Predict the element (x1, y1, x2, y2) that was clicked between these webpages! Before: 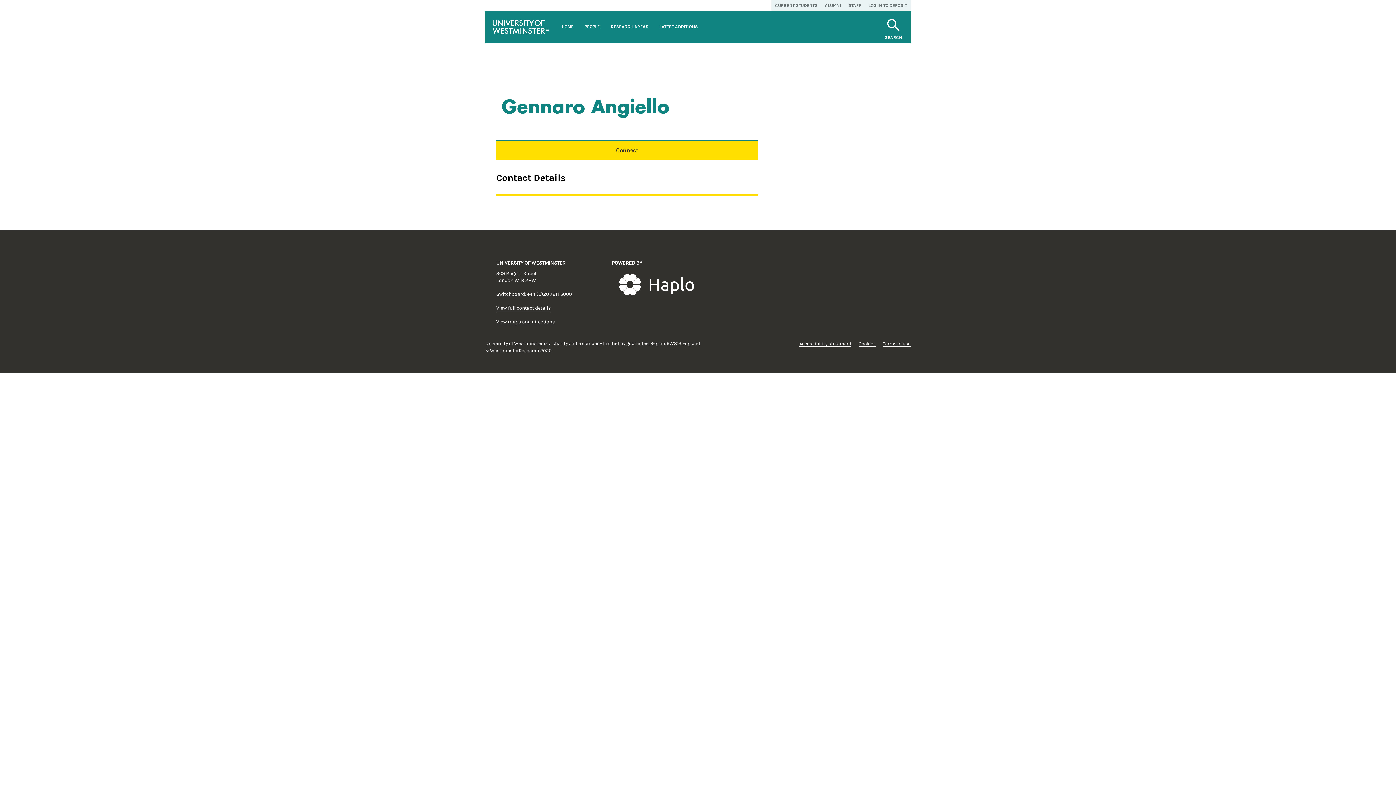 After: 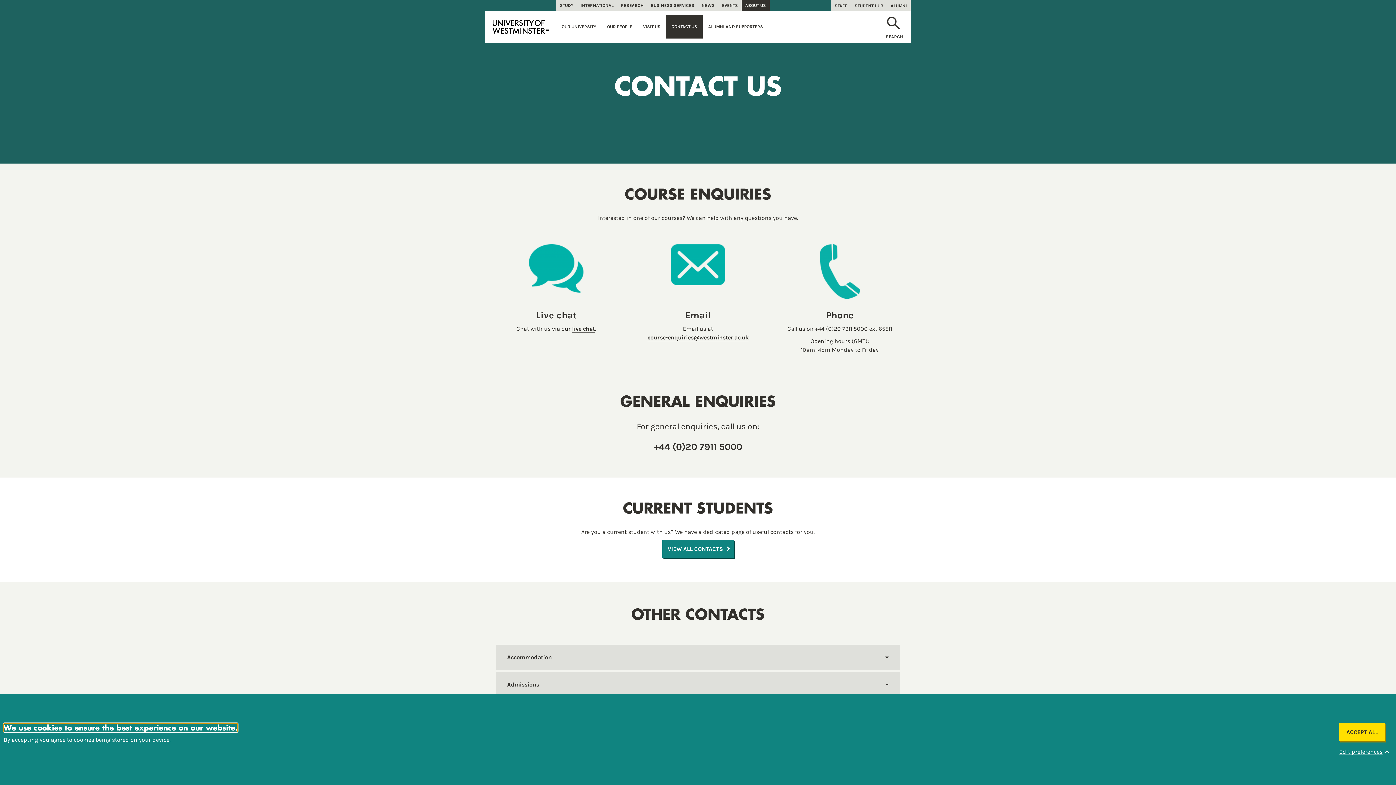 Action: label: View full contact details bbox: (496, 305, 550, 311)